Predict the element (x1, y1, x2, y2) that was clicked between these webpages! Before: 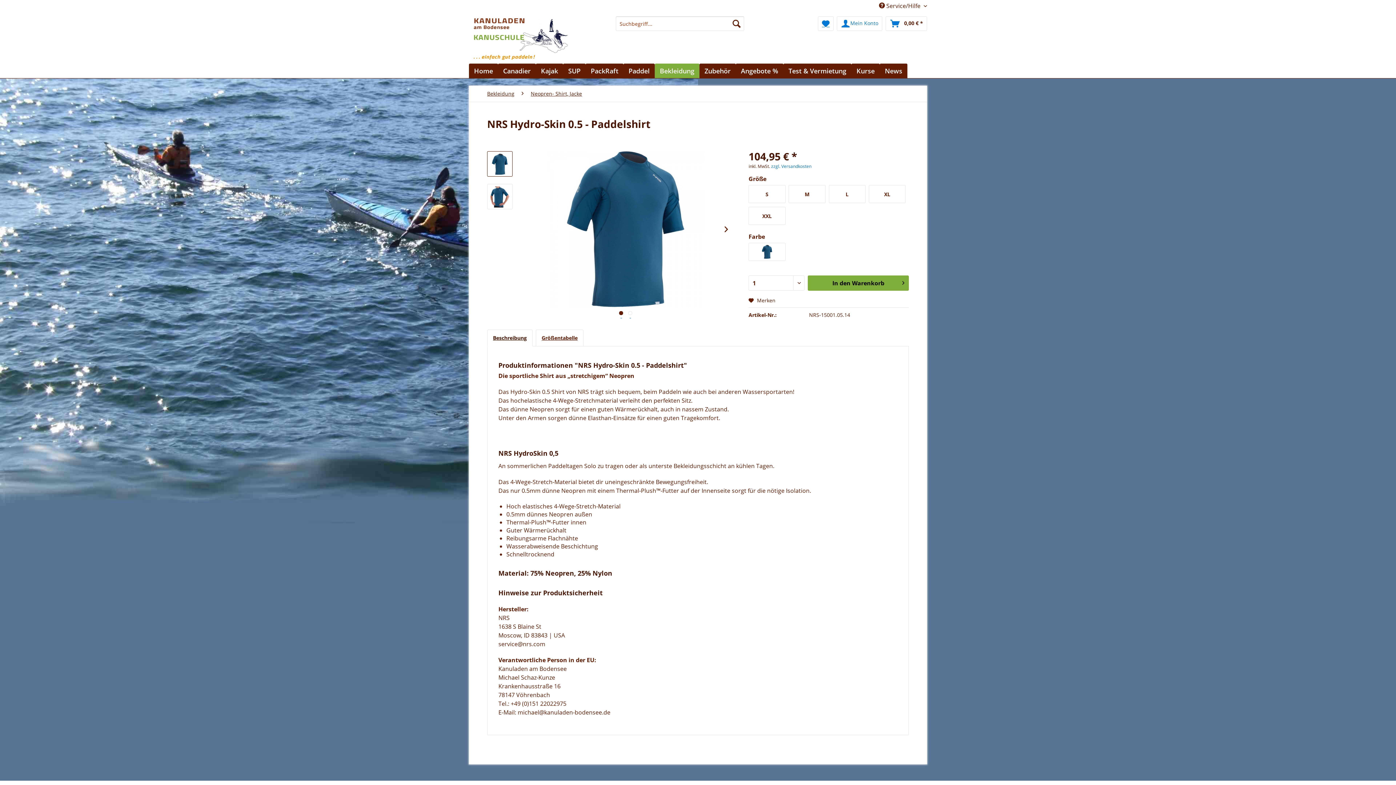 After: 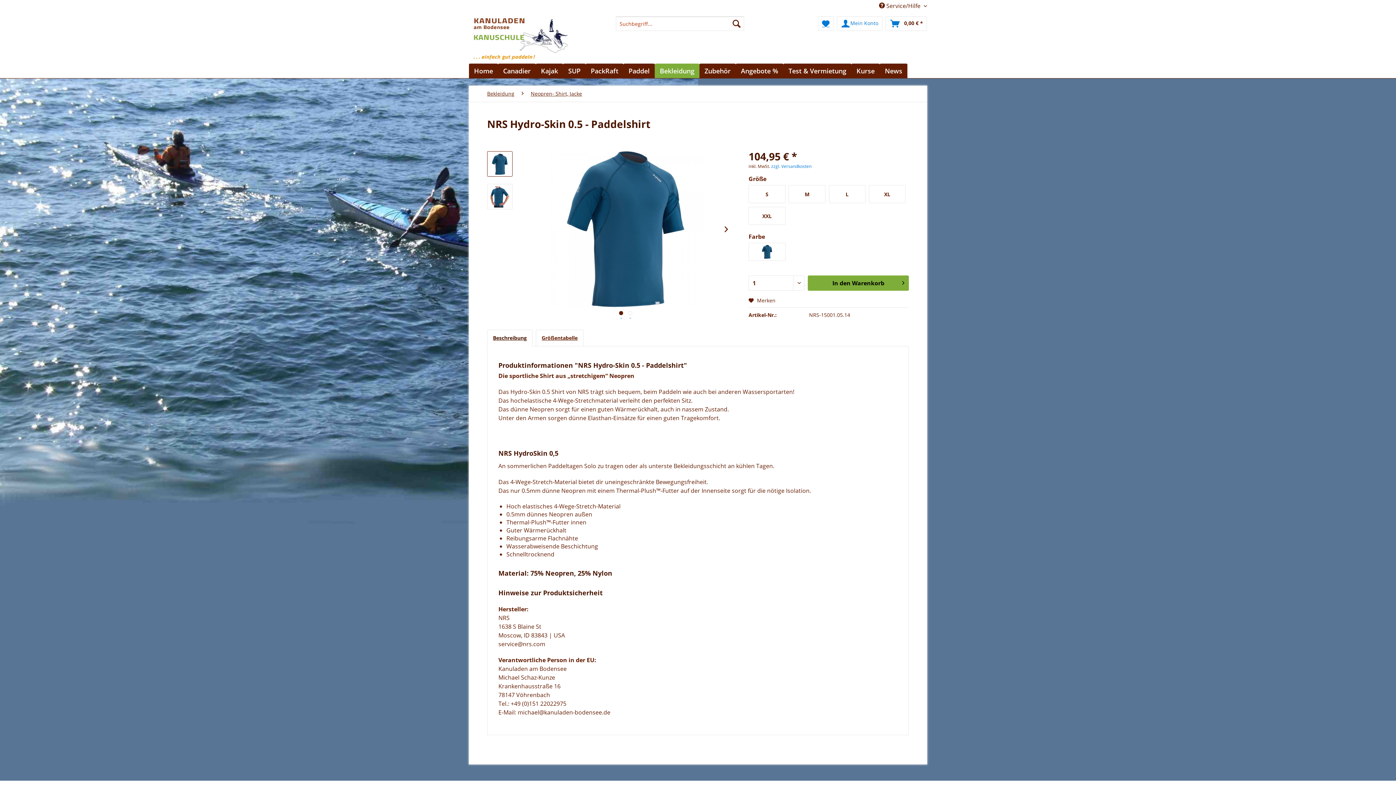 Action: bbox: (748, 297, 775, 304) label:  Merken